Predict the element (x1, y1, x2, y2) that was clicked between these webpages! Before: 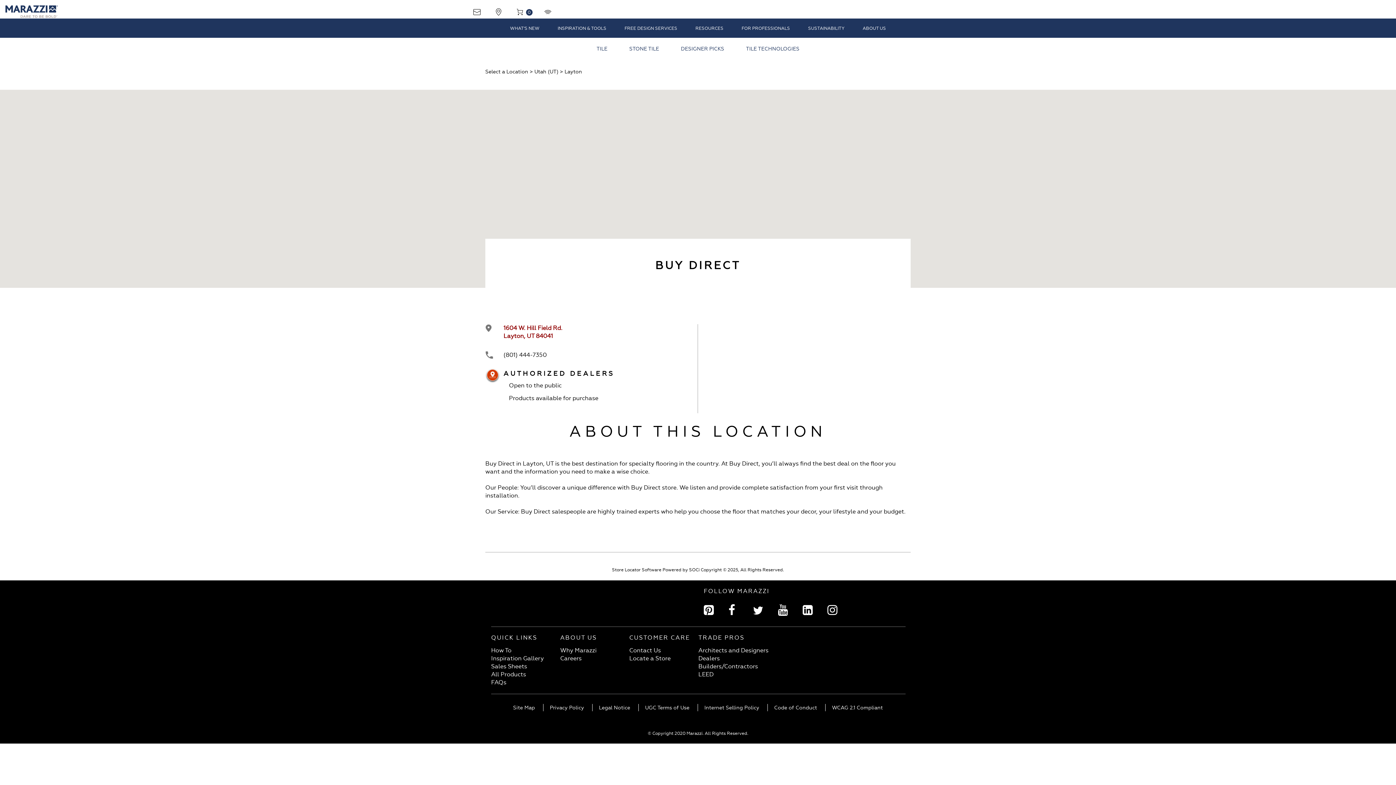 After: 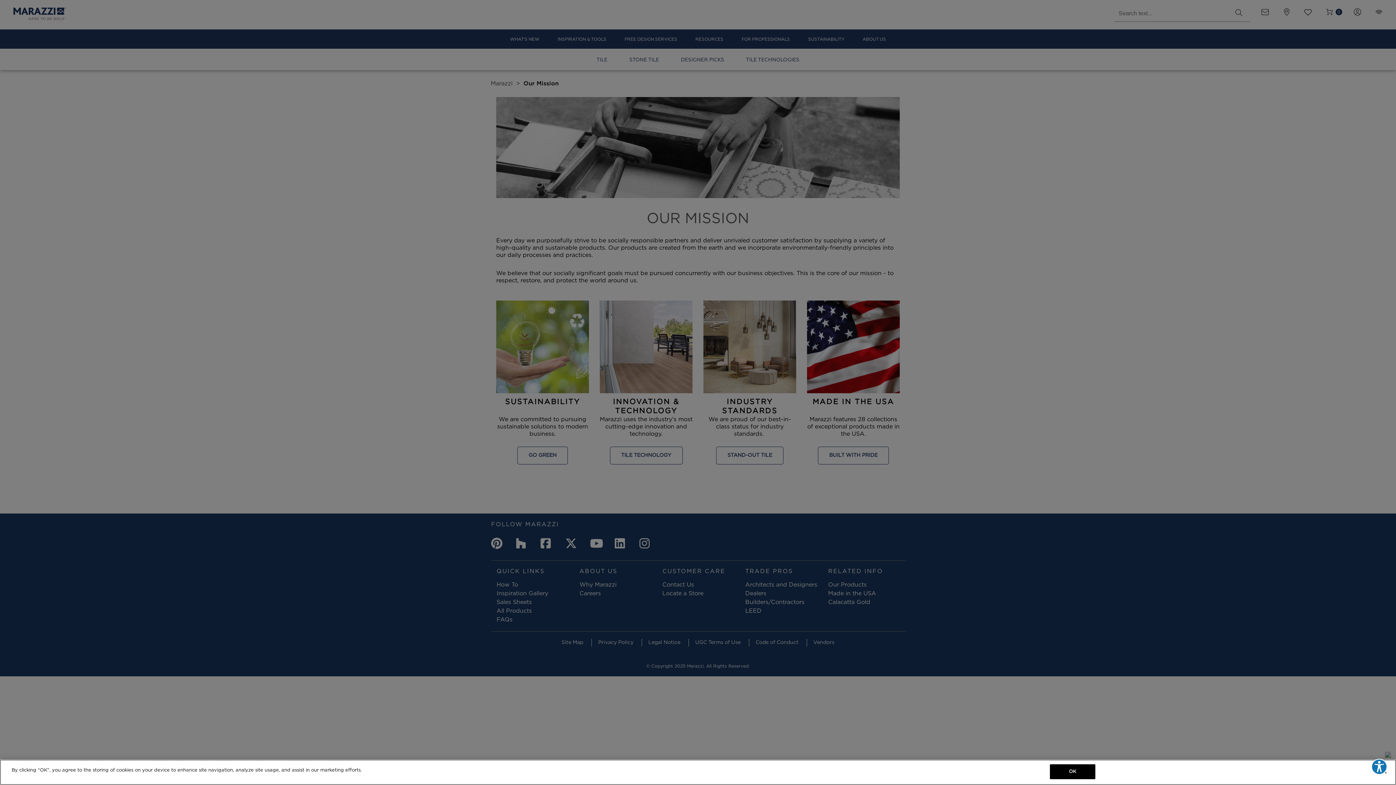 Action: label: ABOUT US bbox: (862, 25, 886, 37)